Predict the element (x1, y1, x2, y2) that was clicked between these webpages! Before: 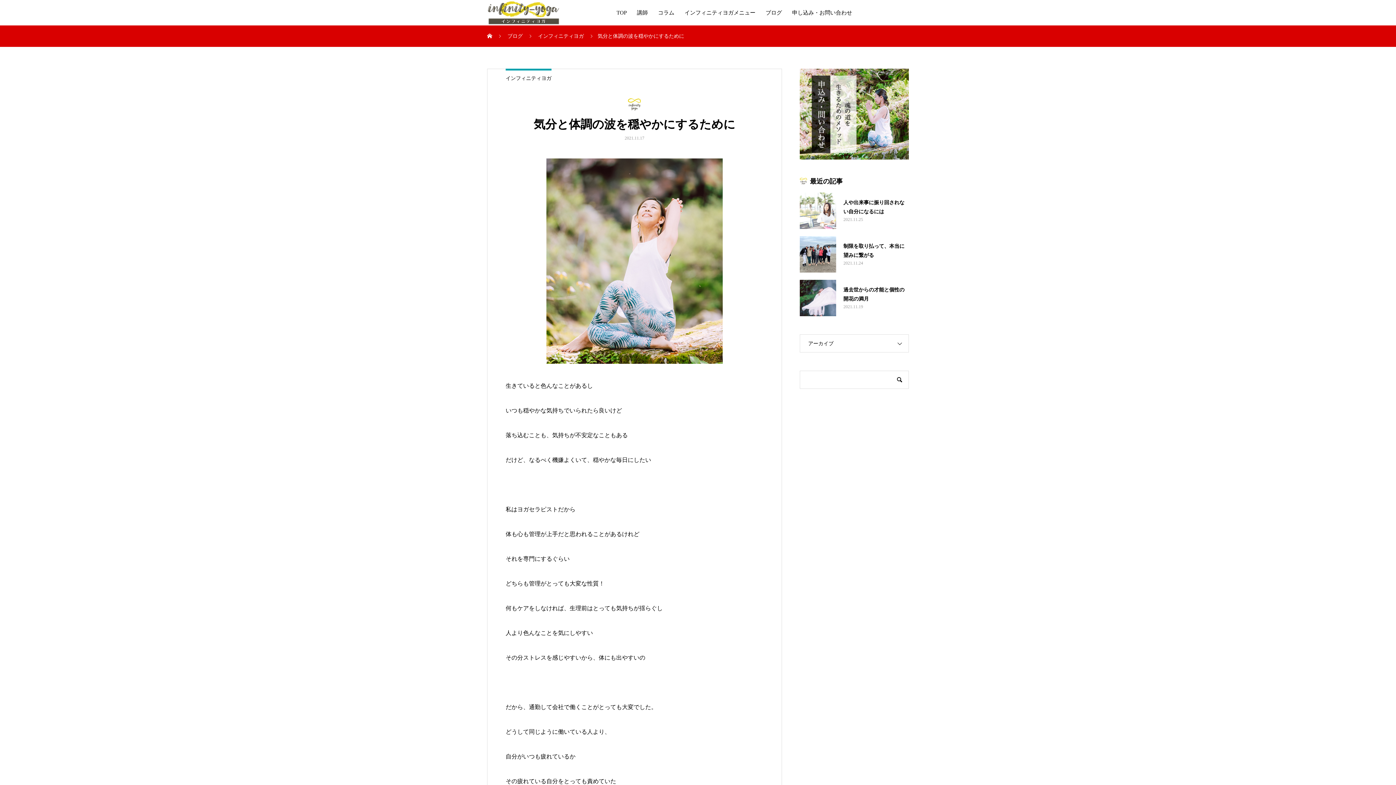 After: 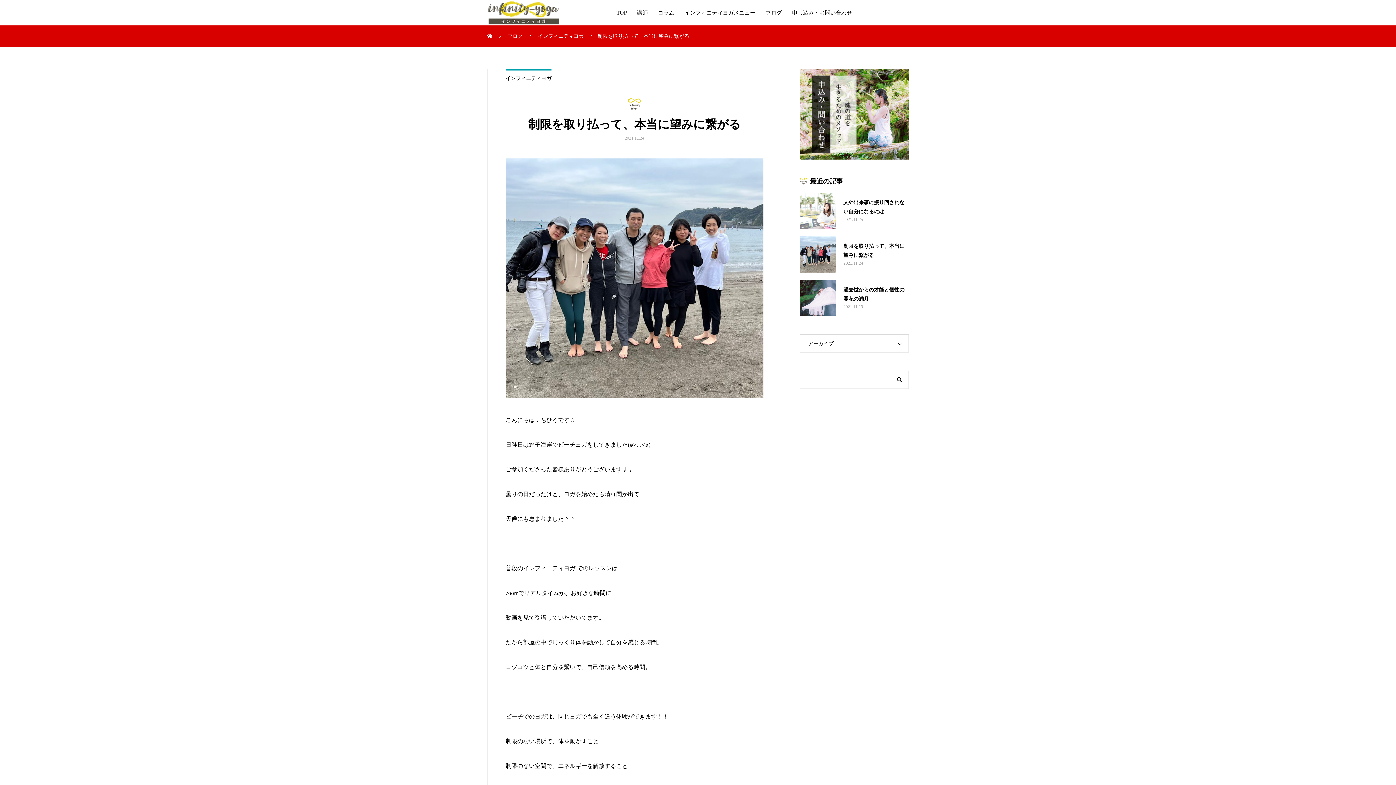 Action: label: 制限を取り払って、本当に望みに繋がる
2021.11.24 bbox: (800, 236, 909, 272)